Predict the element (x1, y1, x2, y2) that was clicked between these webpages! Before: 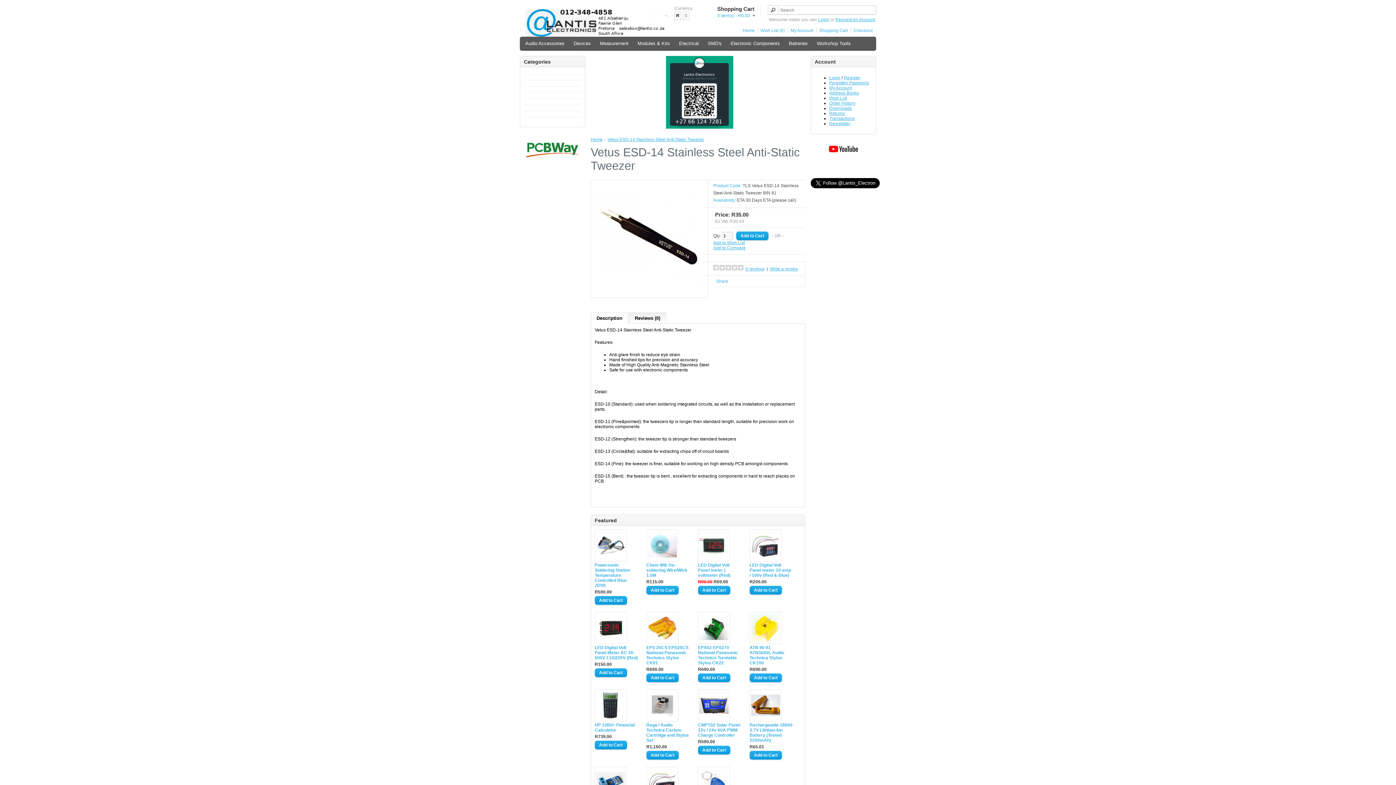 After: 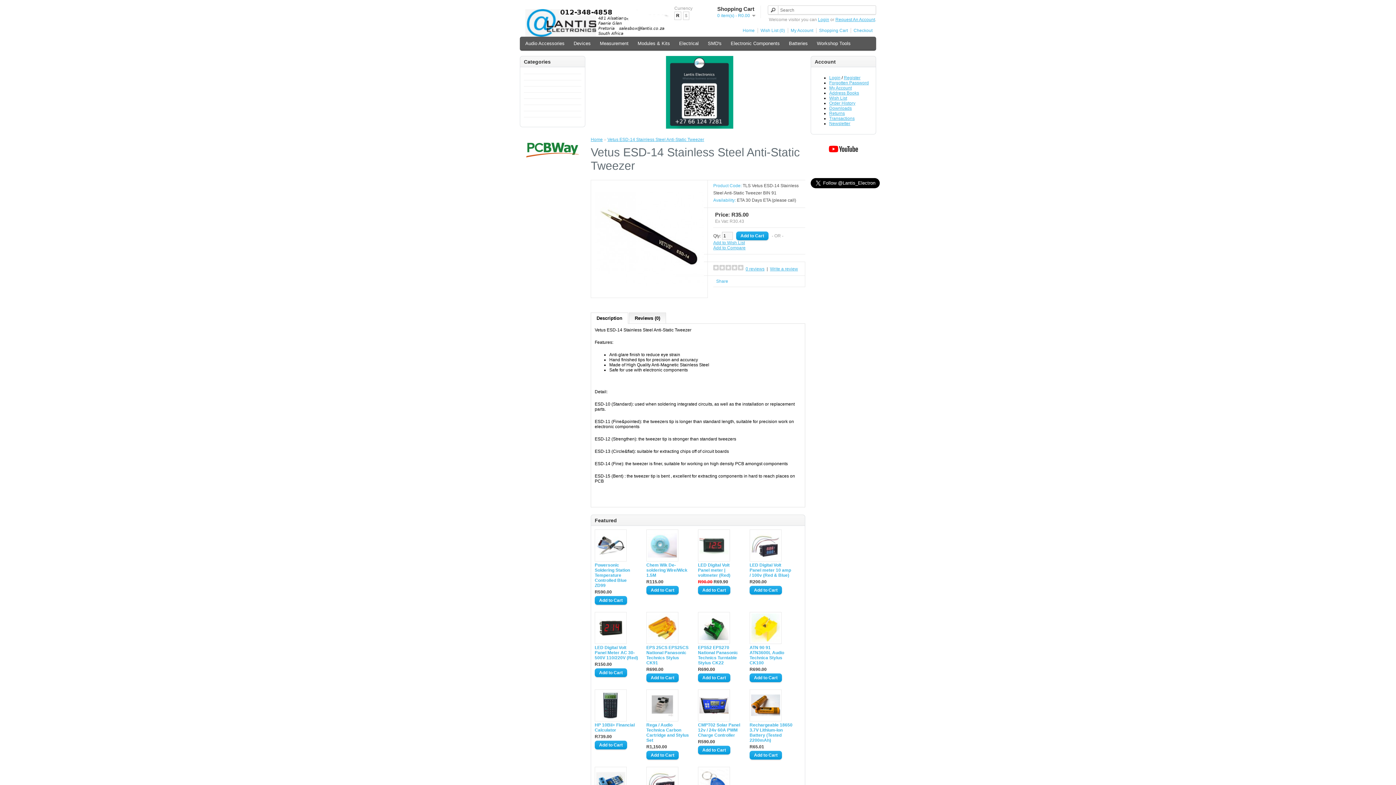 Action: bbox: (674, 11, 681, 20) label: R